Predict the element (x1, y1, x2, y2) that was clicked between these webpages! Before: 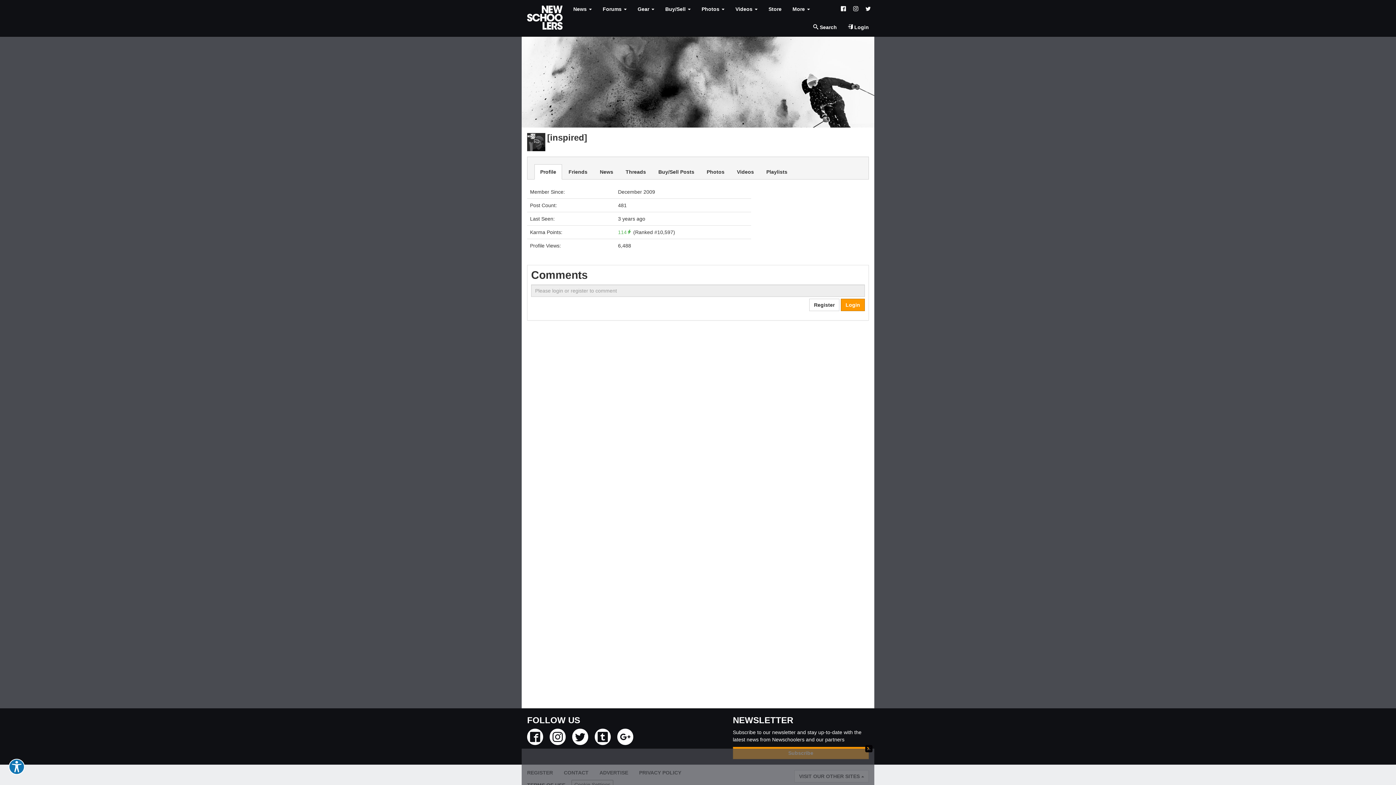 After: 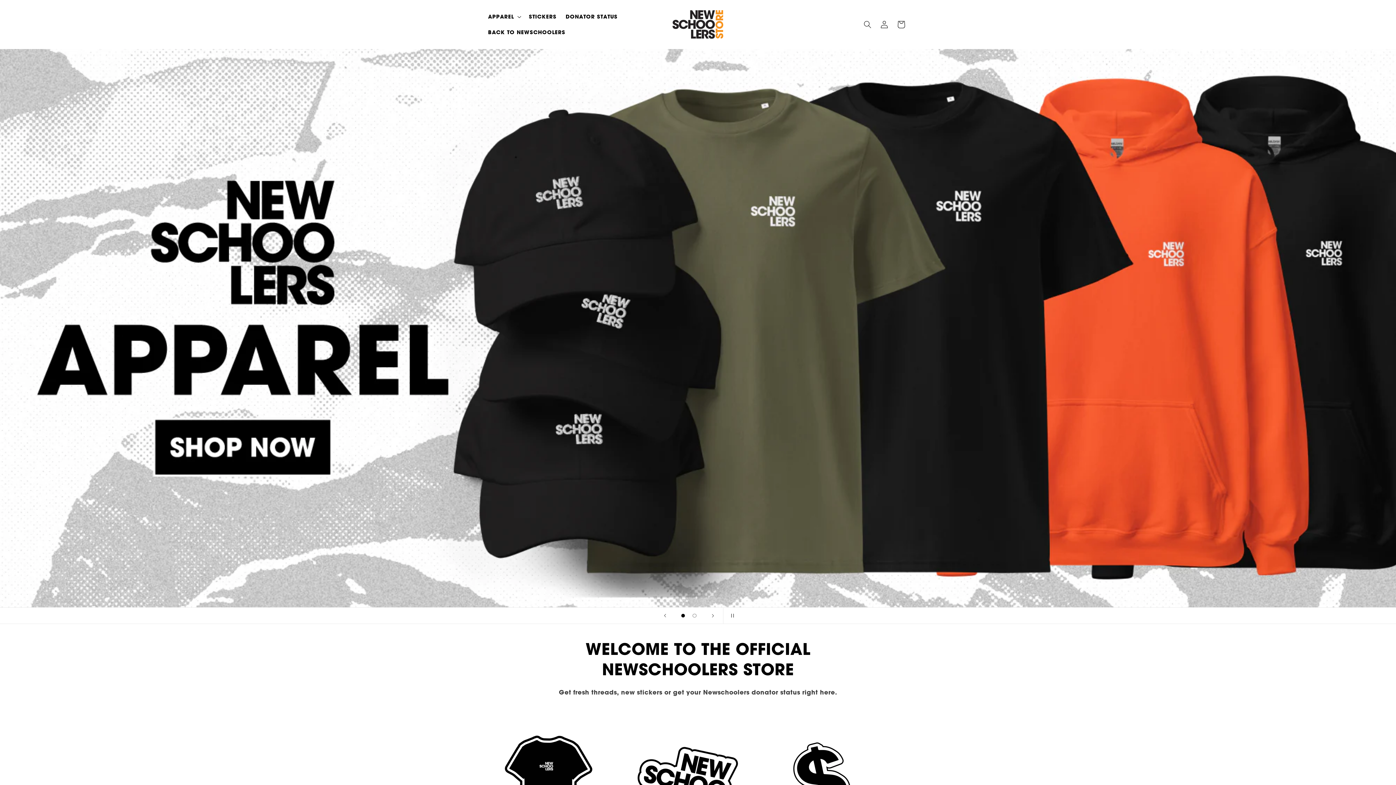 Action: bbox: (763, 0, 787, 18) label: Store